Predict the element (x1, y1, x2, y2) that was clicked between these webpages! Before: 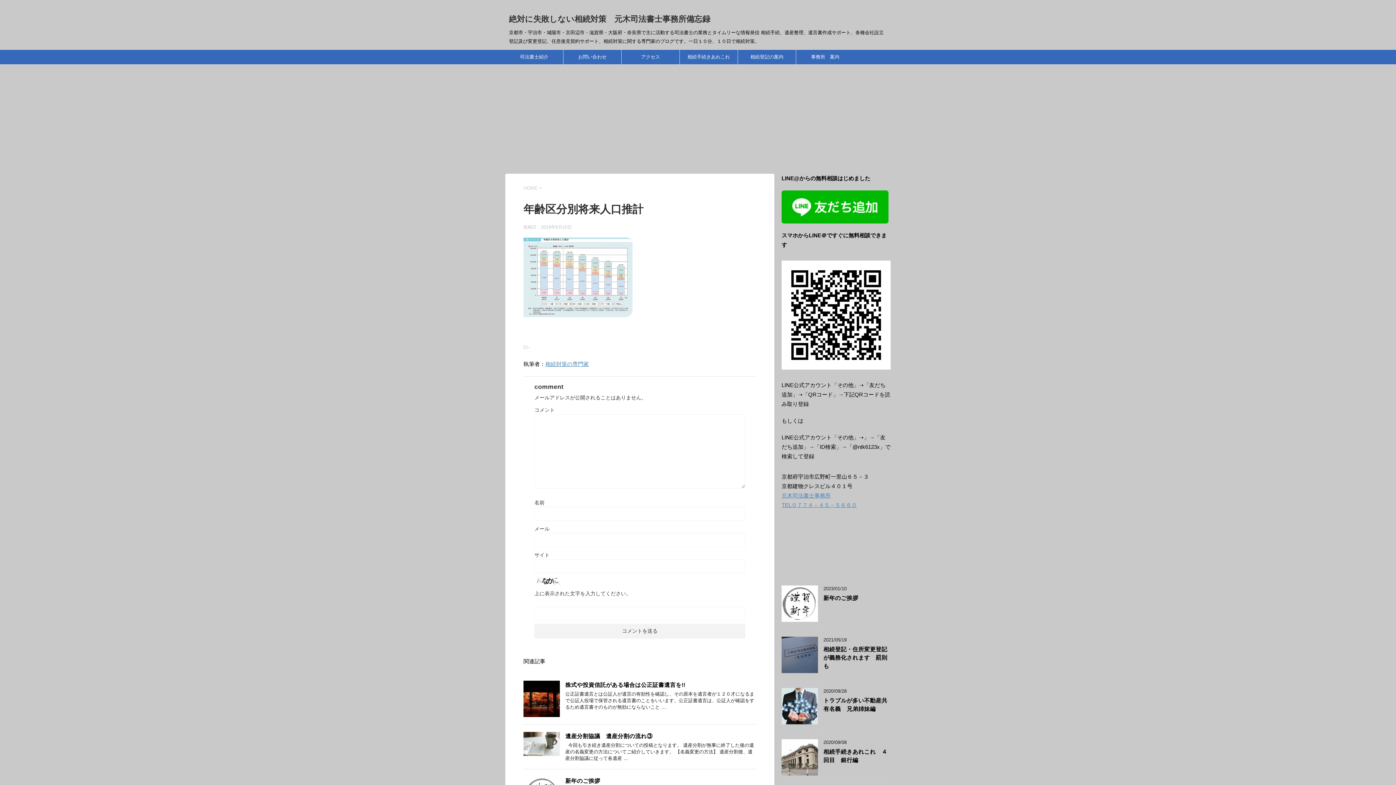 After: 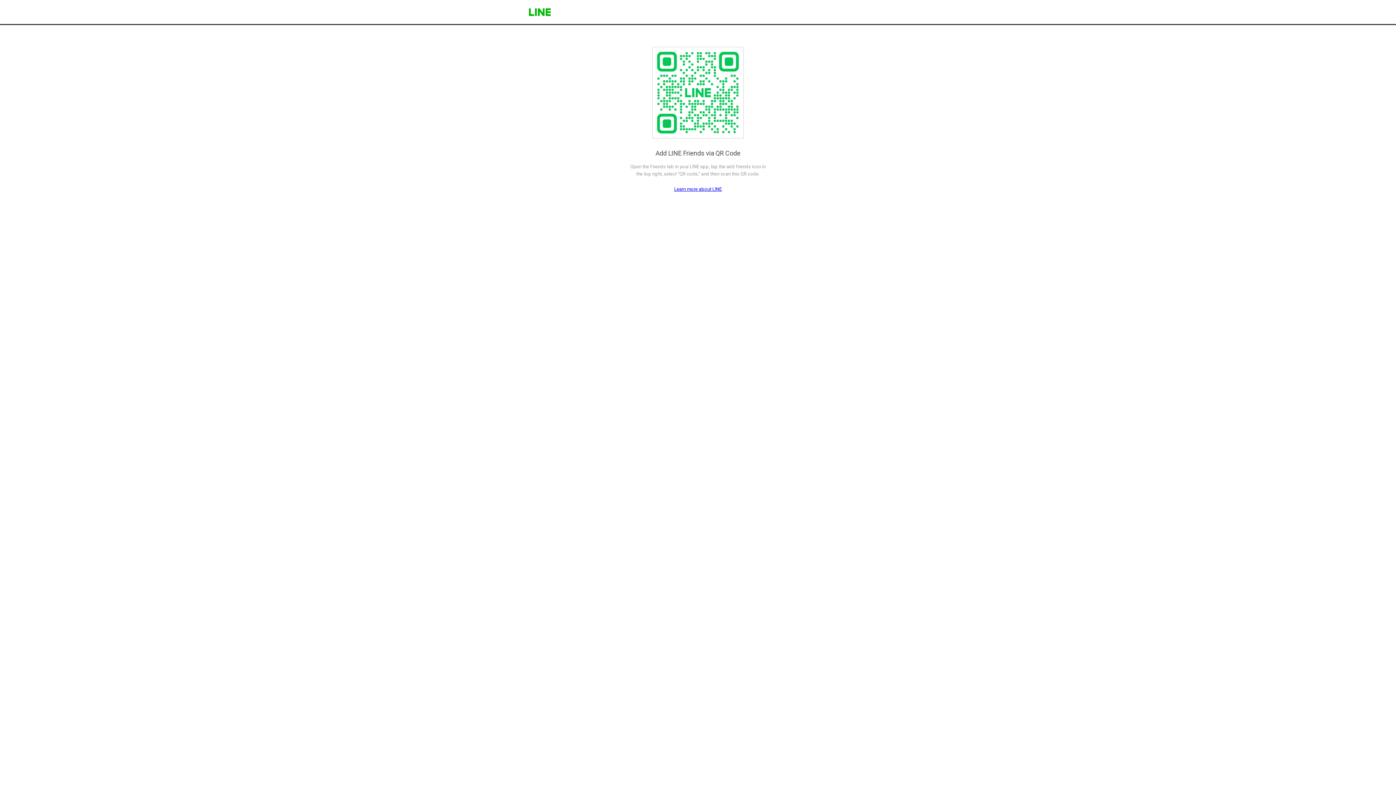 Action: bbox: (781, 215, 888, 221)